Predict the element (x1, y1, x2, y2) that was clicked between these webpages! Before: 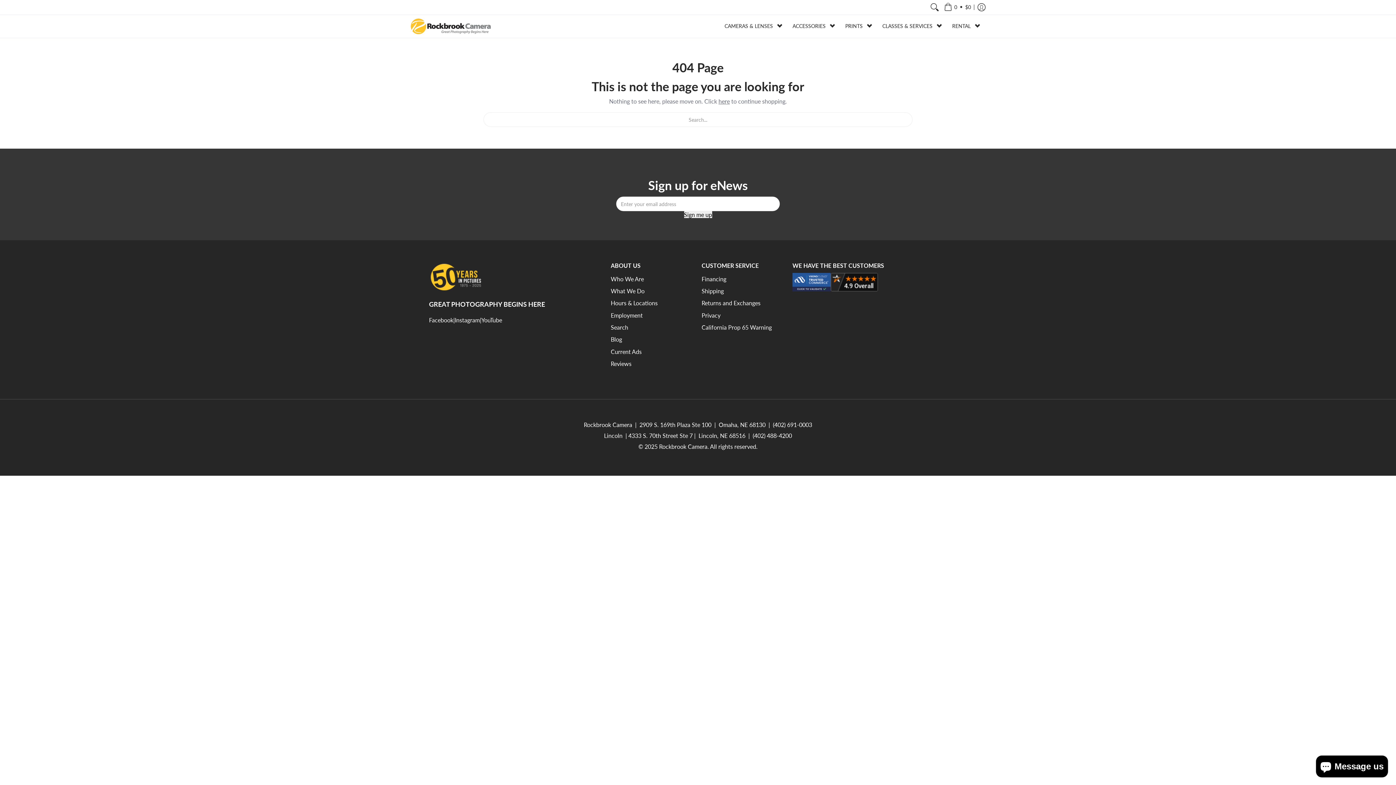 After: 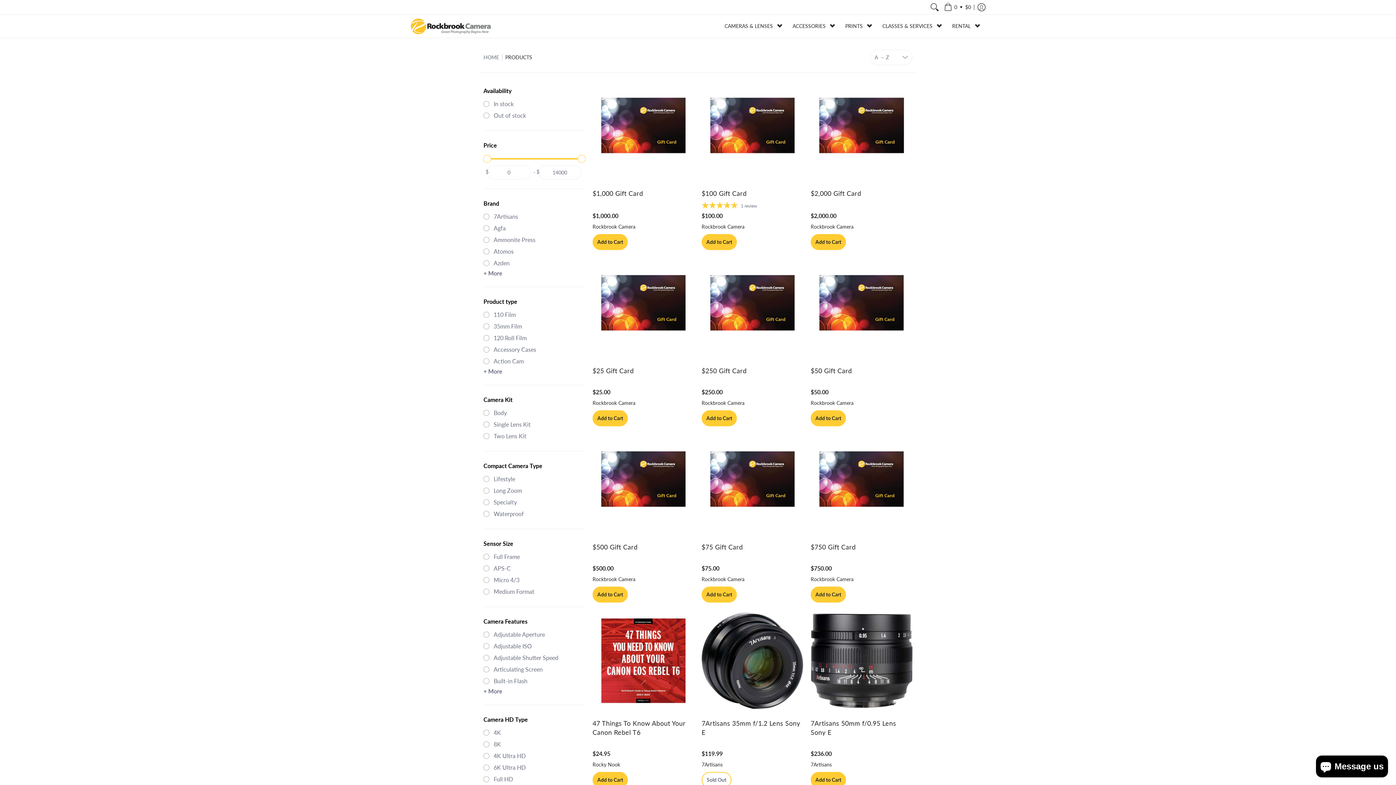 Action: label: here bbox: (718, 97, 730, 104)